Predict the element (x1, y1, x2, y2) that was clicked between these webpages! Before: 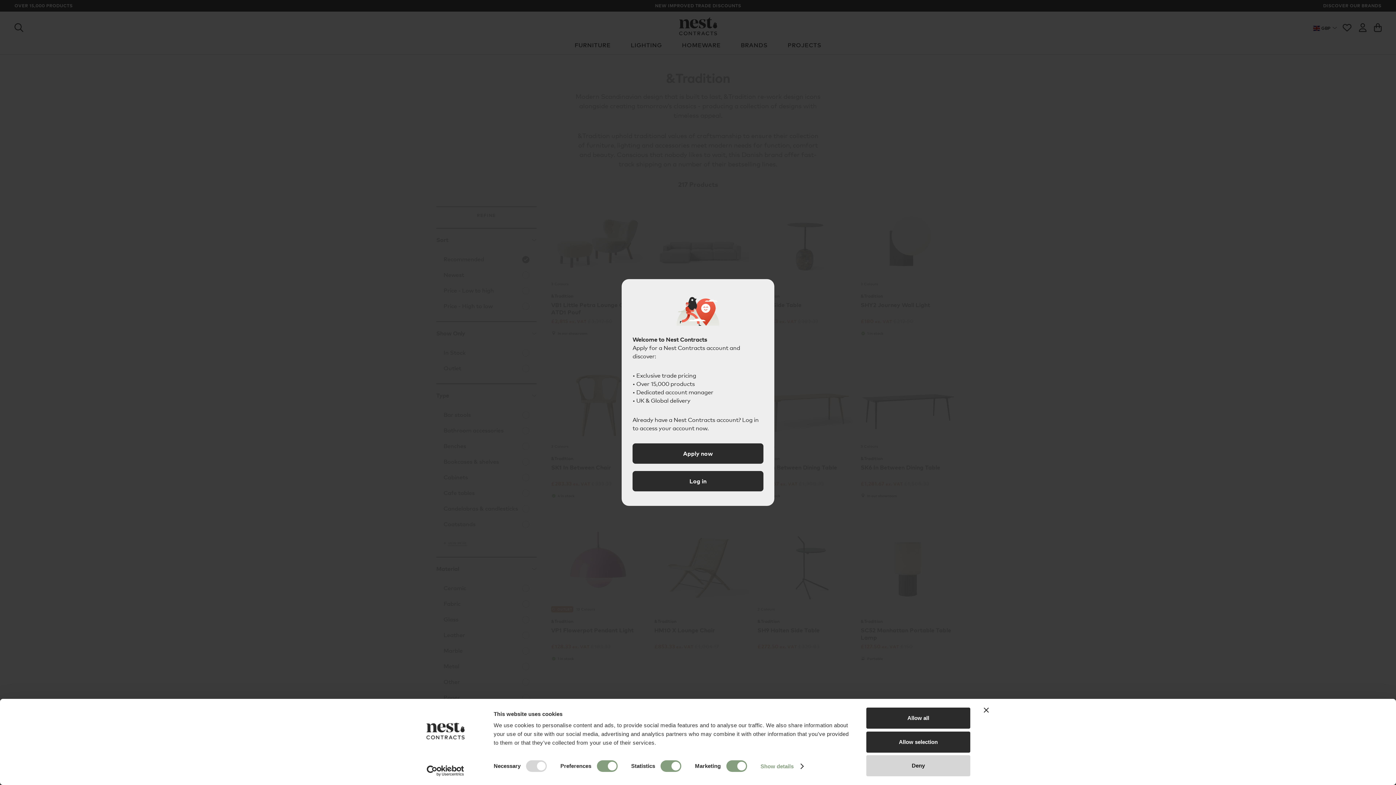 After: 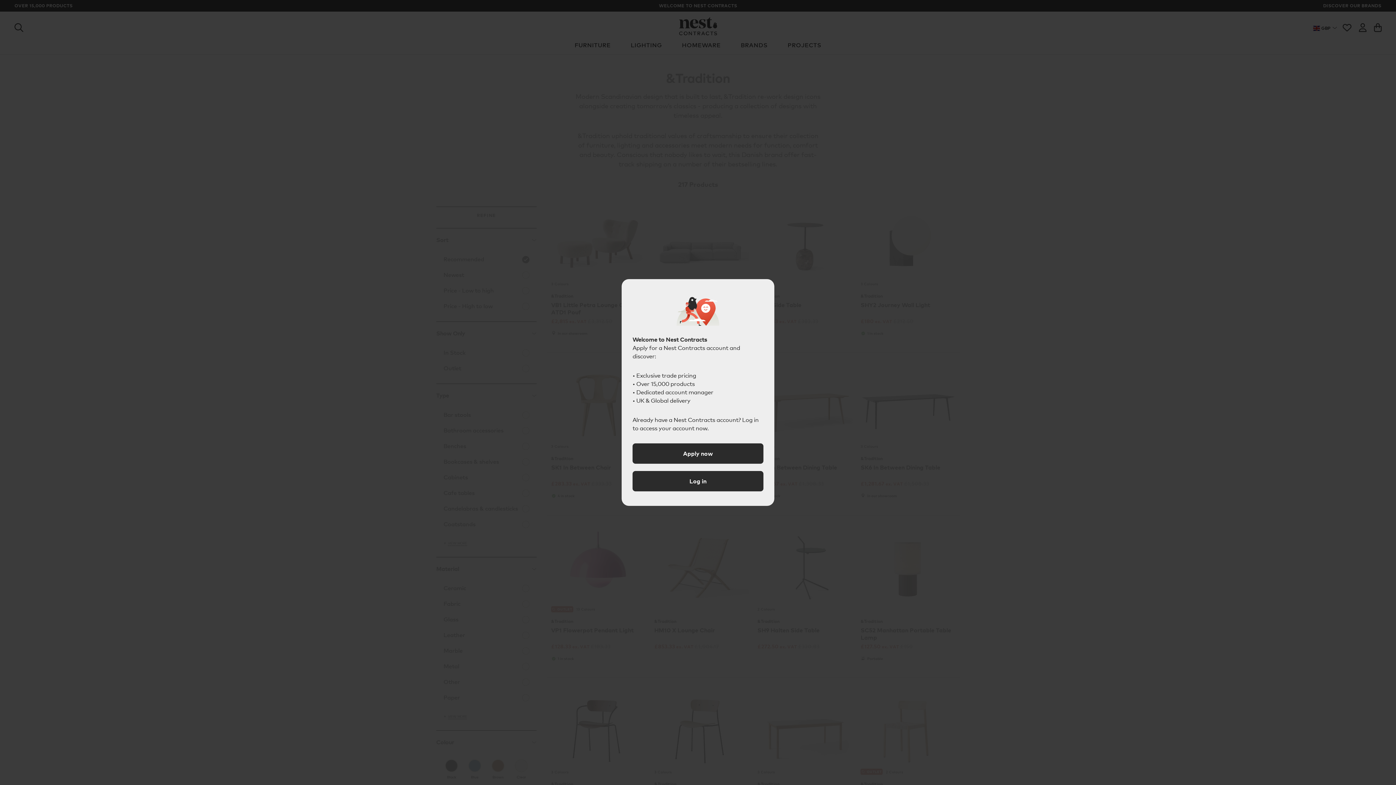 Action: label: Close banner bbox: (984, 708, 989, 713)